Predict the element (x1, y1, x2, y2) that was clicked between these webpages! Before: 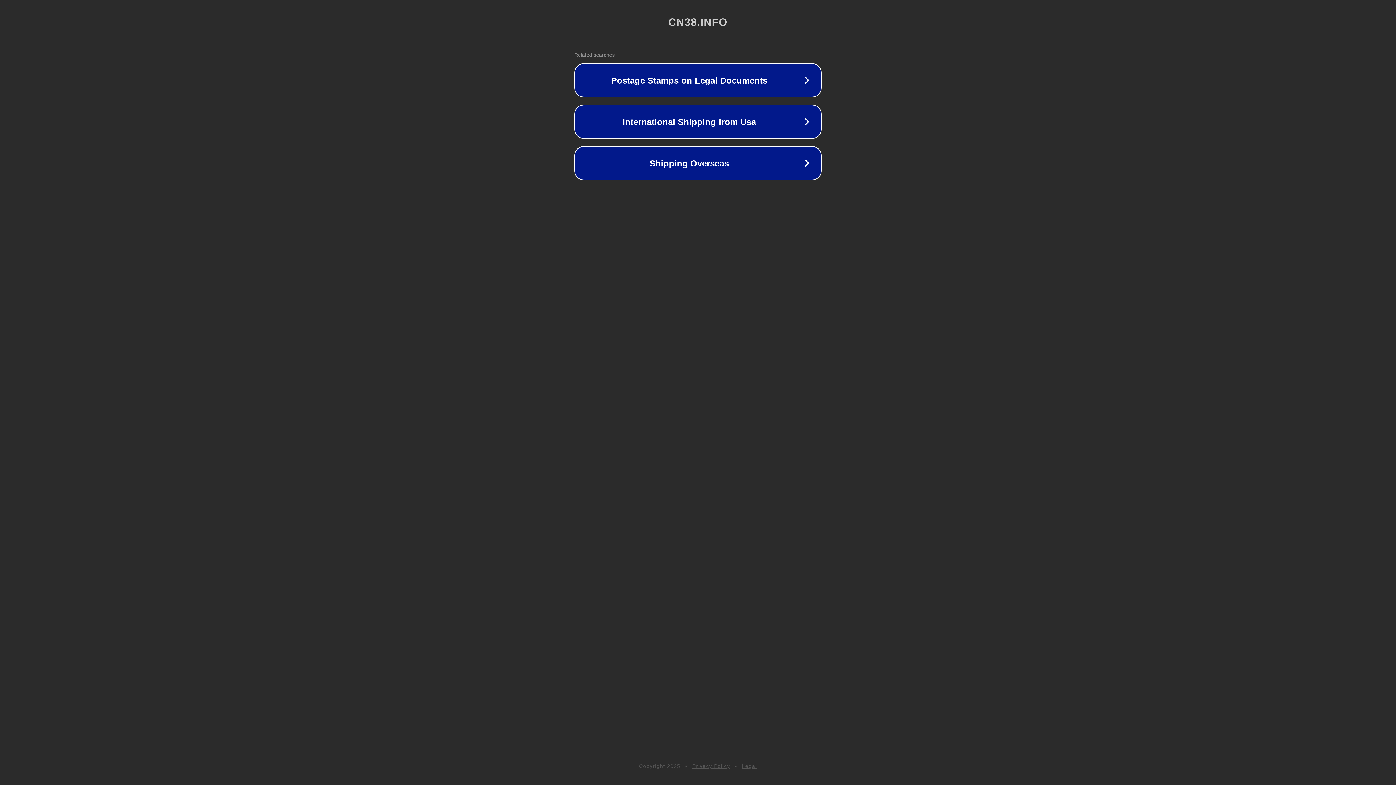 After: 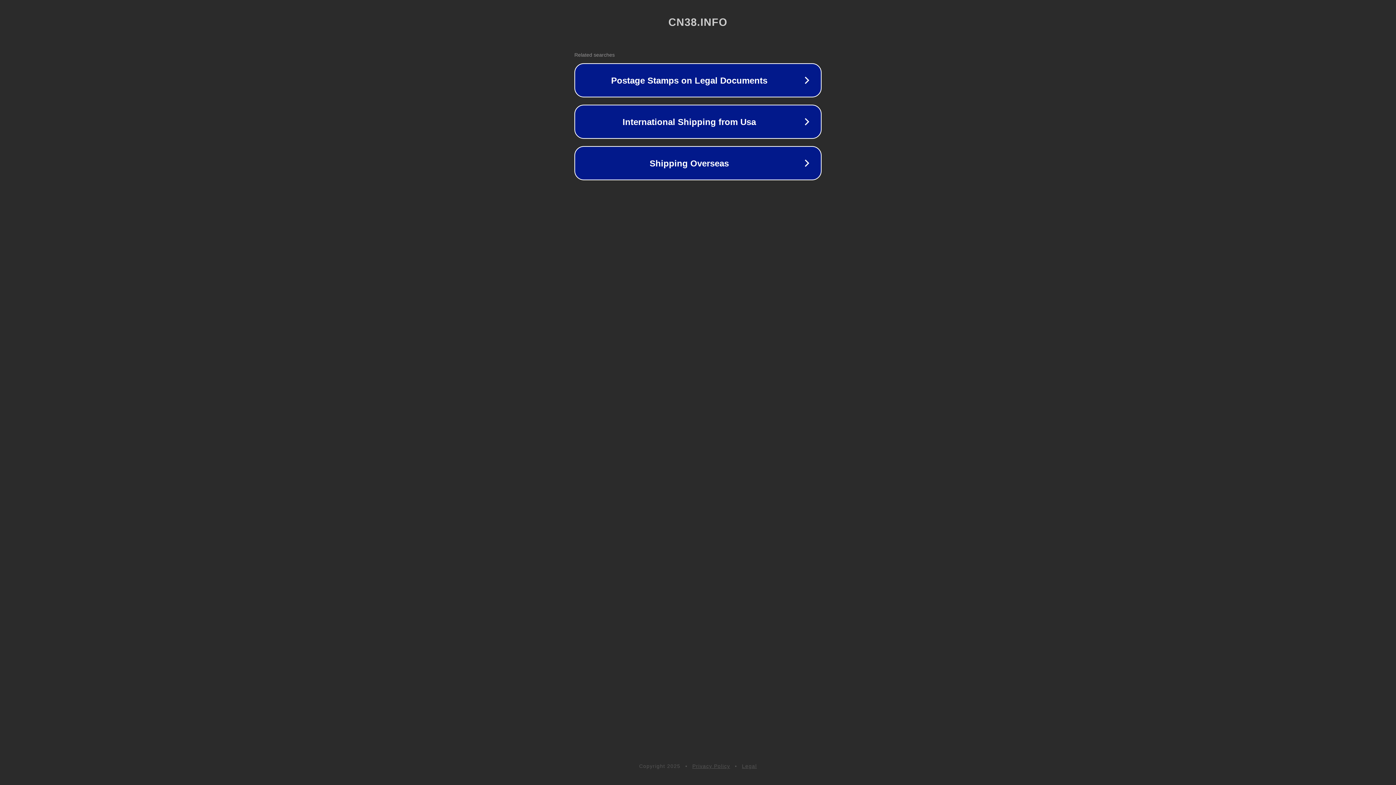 Action: bbox: (742, 763, 757, 769) label: Legal